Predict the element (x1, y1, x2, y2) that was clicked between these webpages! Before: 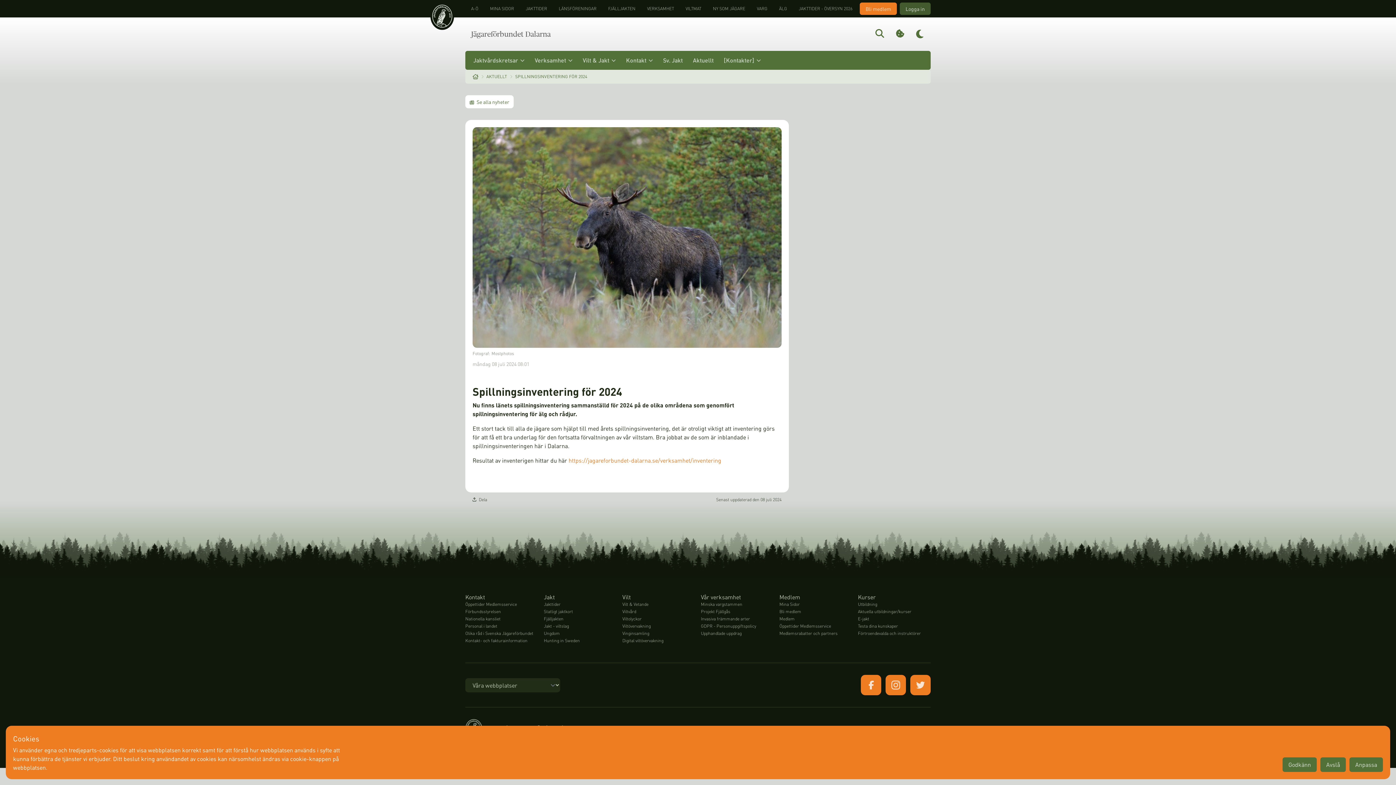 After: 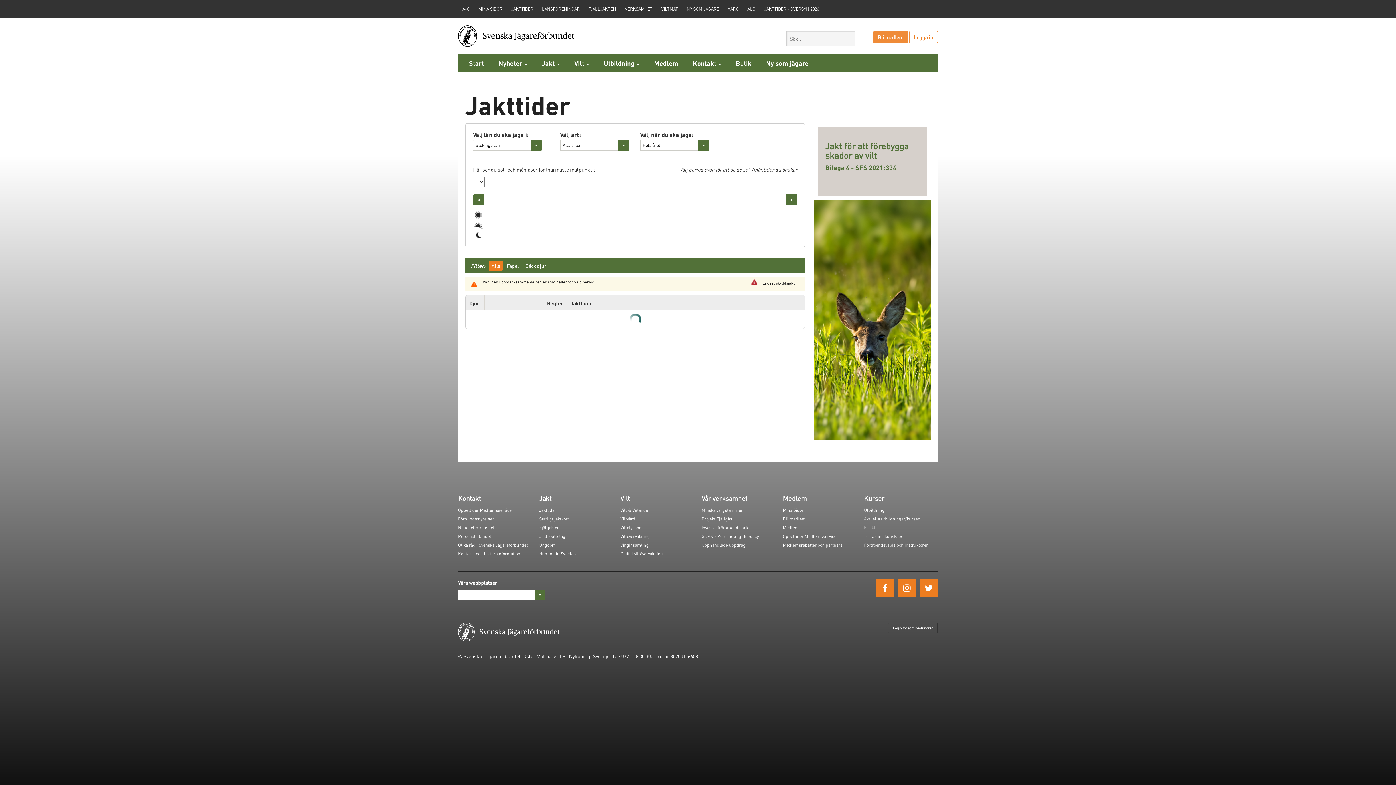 Action: bbox: (520, 2, 553, 14) label: JAKTTIDER